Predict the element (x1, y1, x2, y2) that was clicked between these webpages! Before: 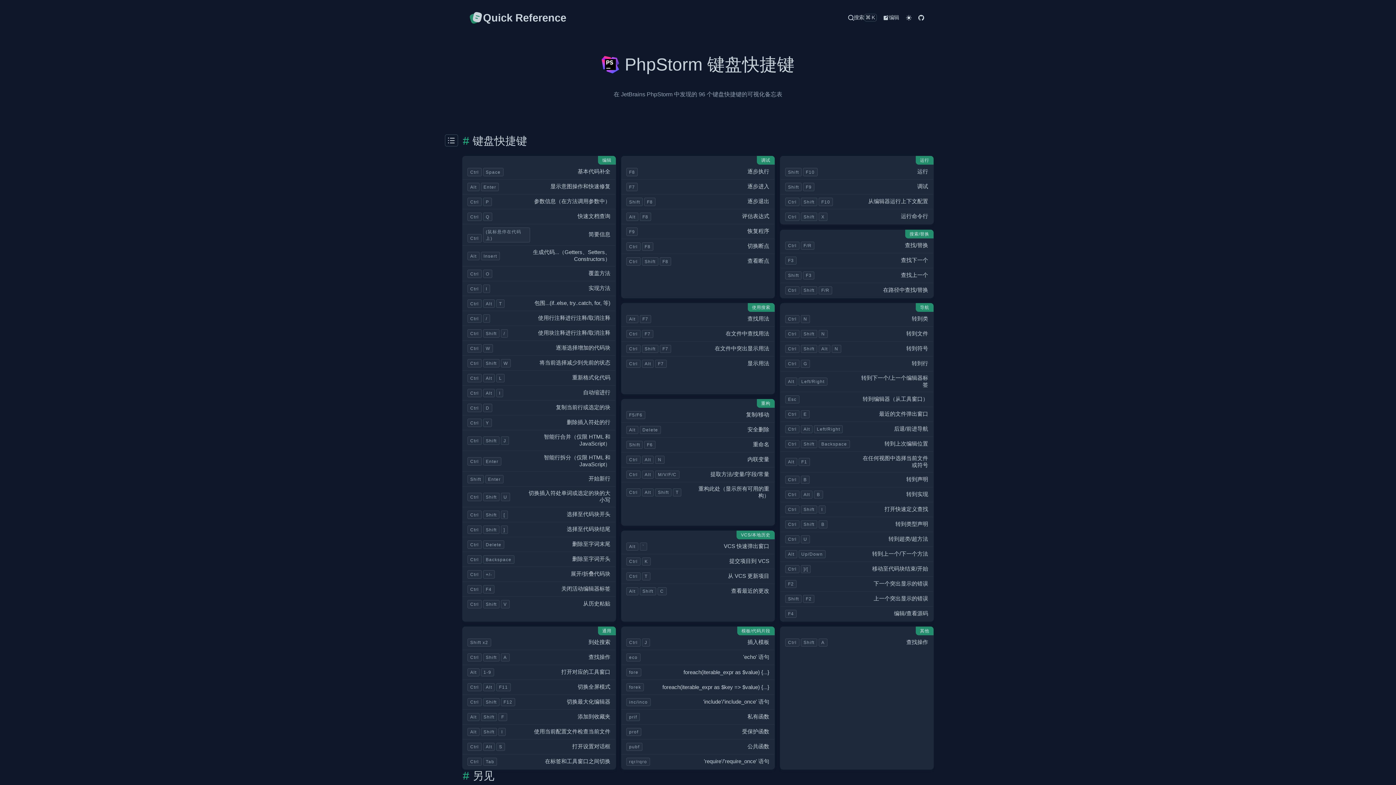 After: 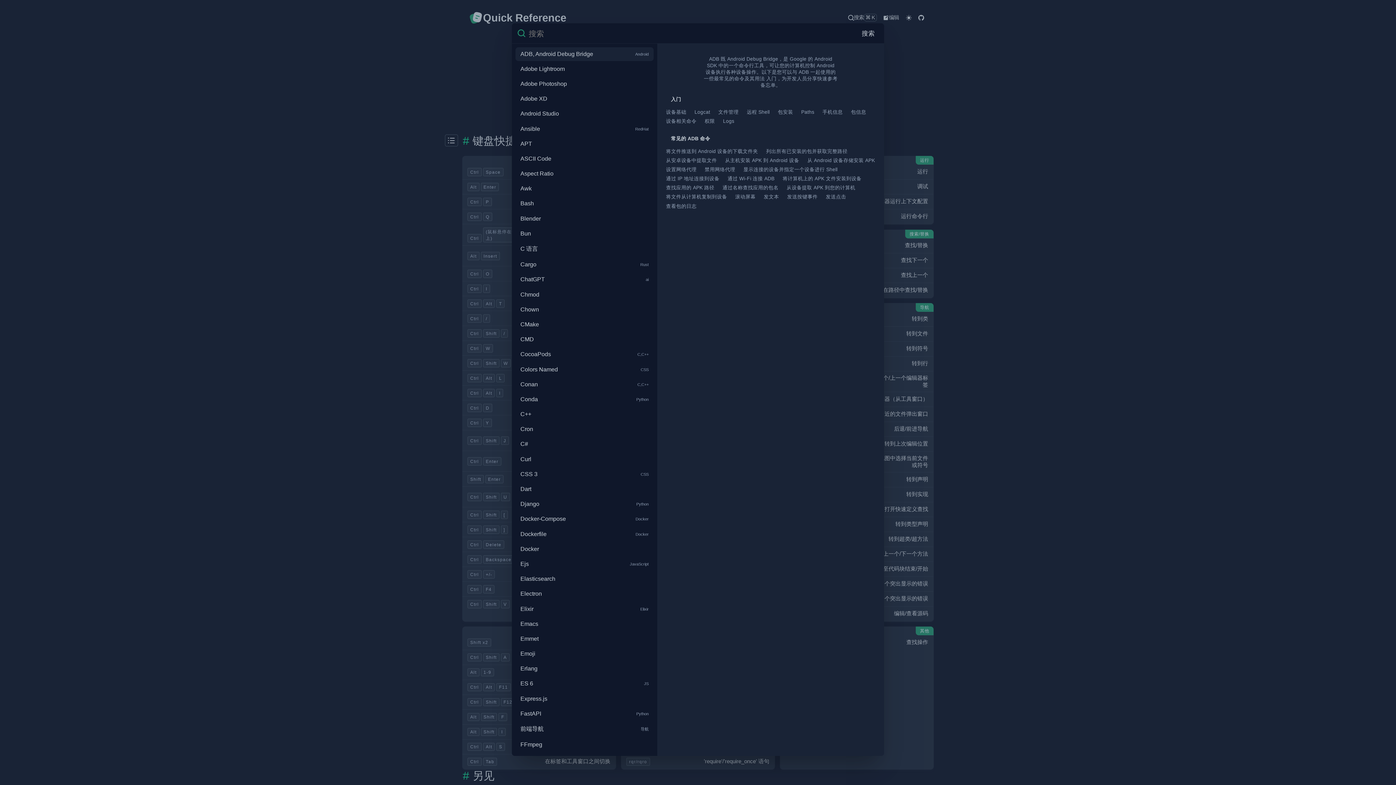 Action: bbox: (845, 11, 880, 23) label: 搜索
⌘K